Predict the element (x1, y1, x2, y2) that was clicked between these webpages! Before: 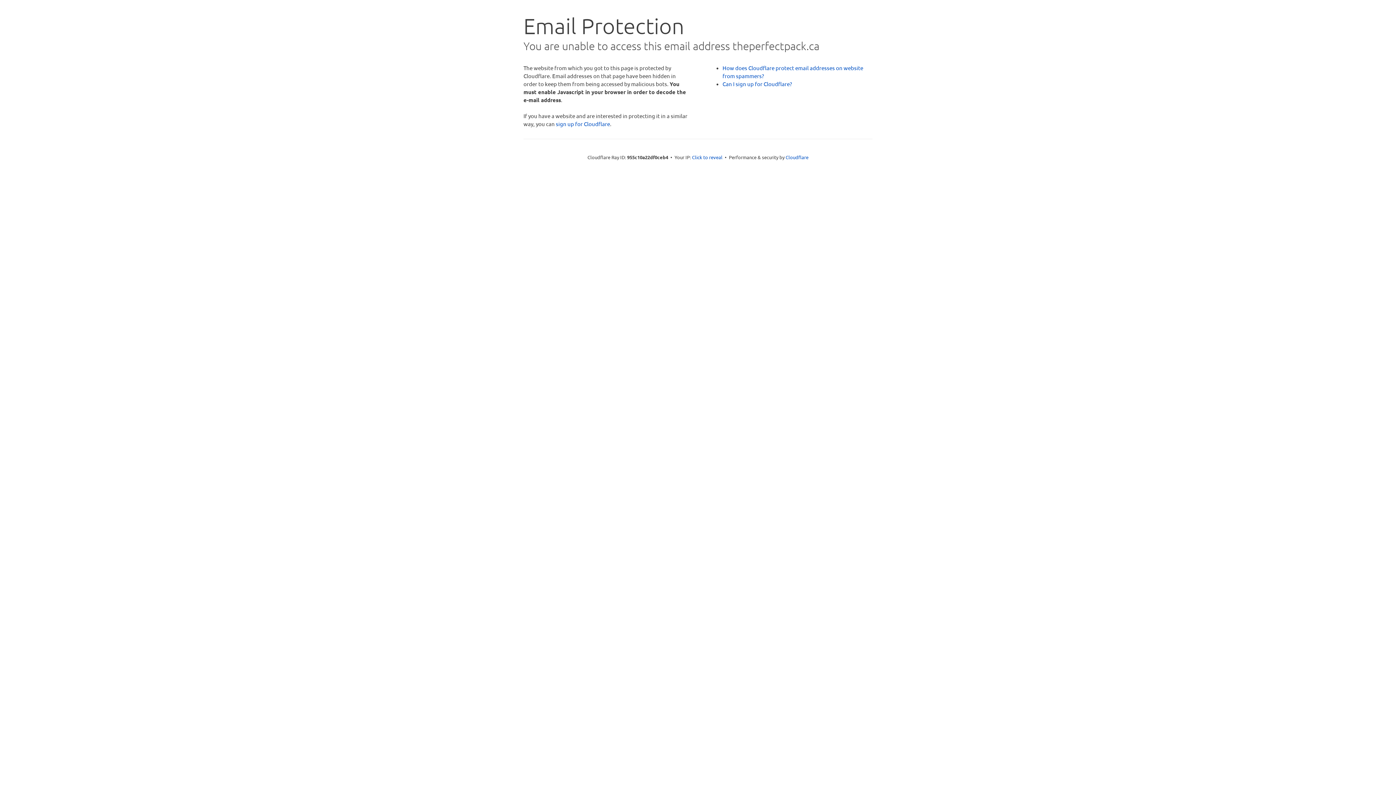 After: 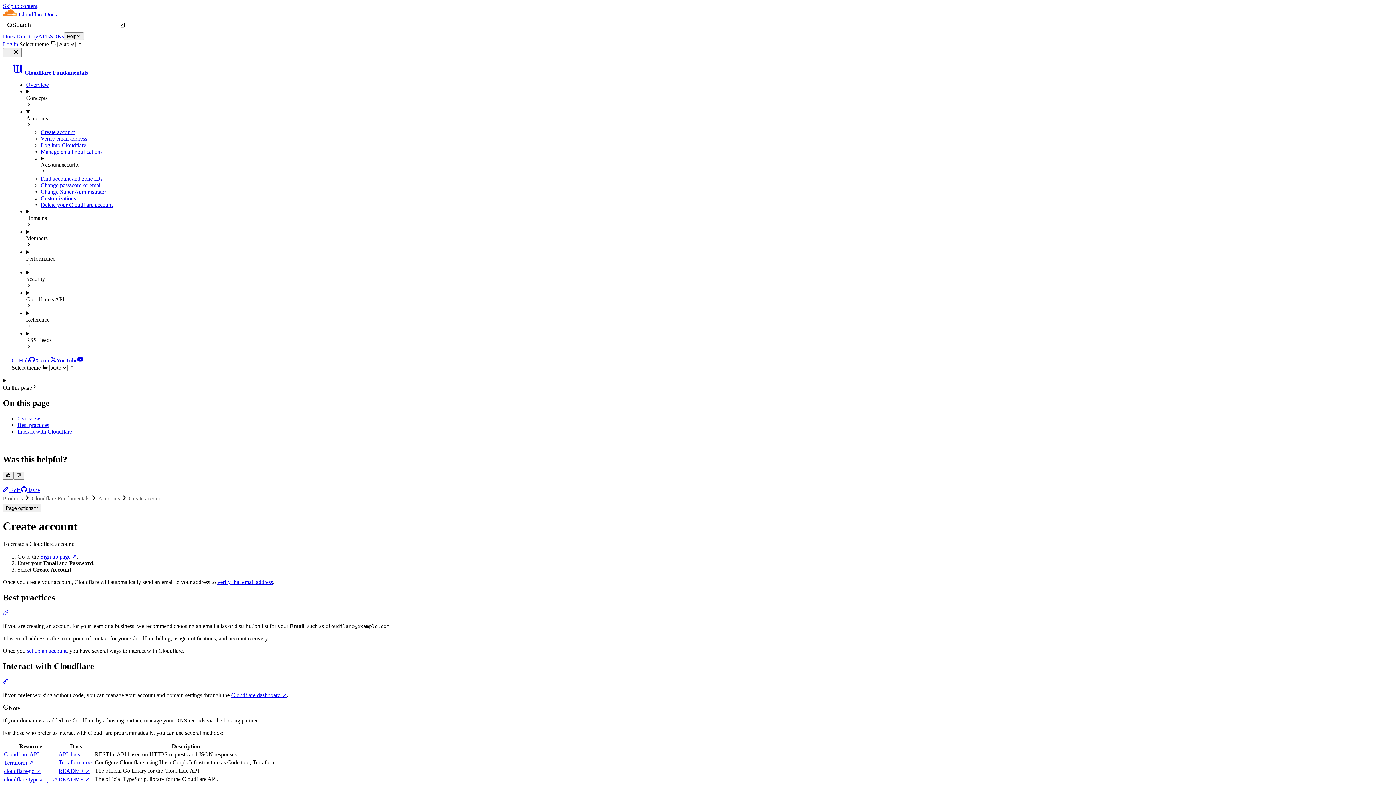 Action: label: Can I sign up for Cloudflare? bbox: (722, 80, 792, 87)